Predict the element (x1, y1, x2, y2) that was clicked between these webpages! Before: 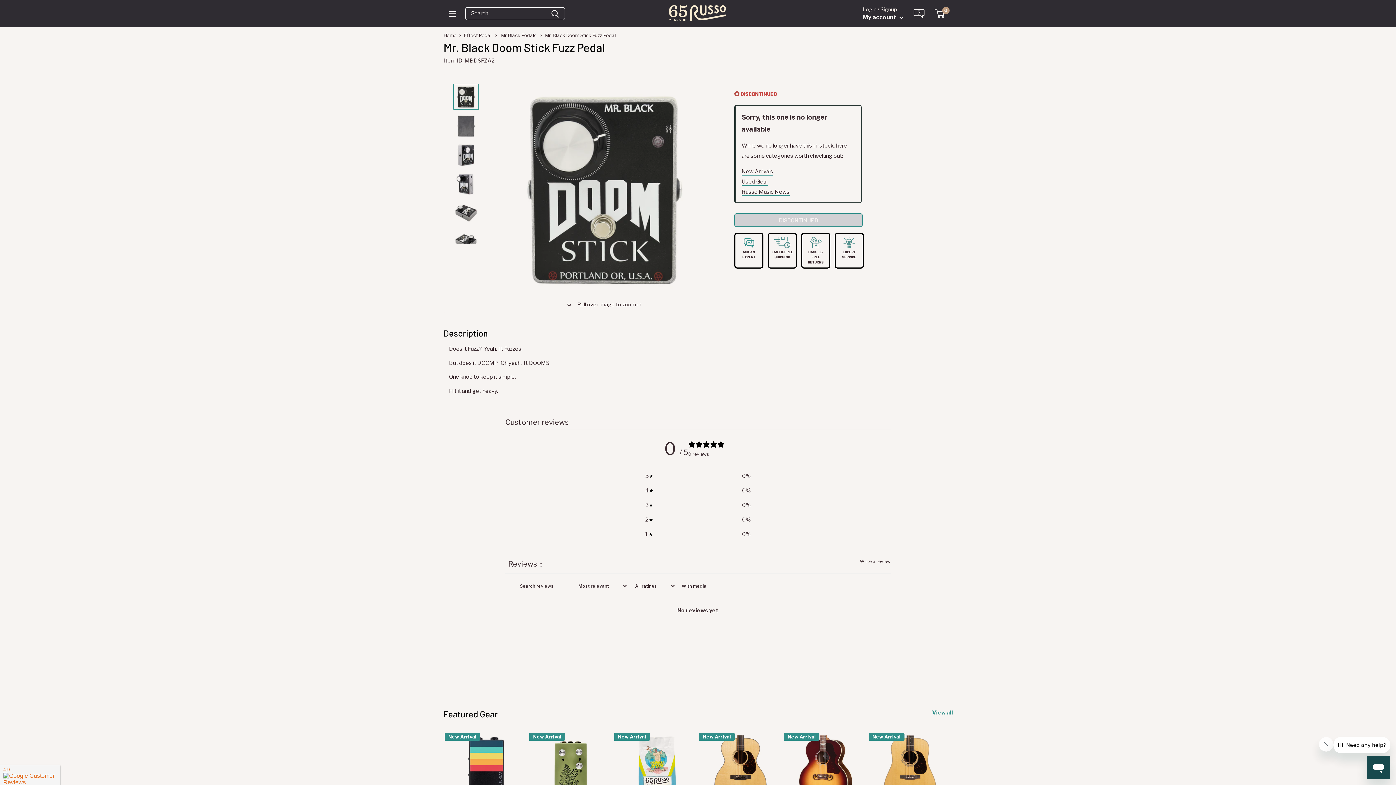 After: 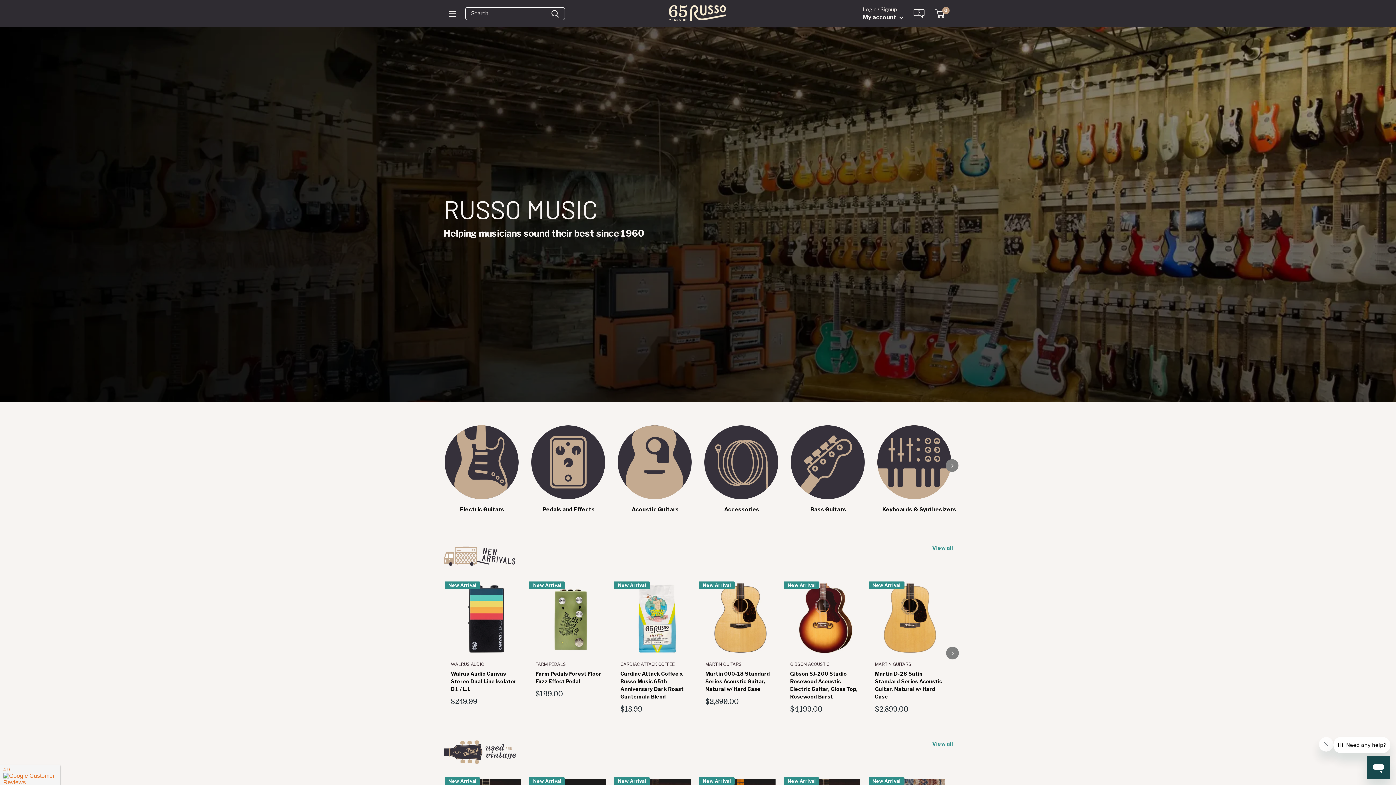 Action: bbox: (664, 1, 730, 25) label: Russo Music